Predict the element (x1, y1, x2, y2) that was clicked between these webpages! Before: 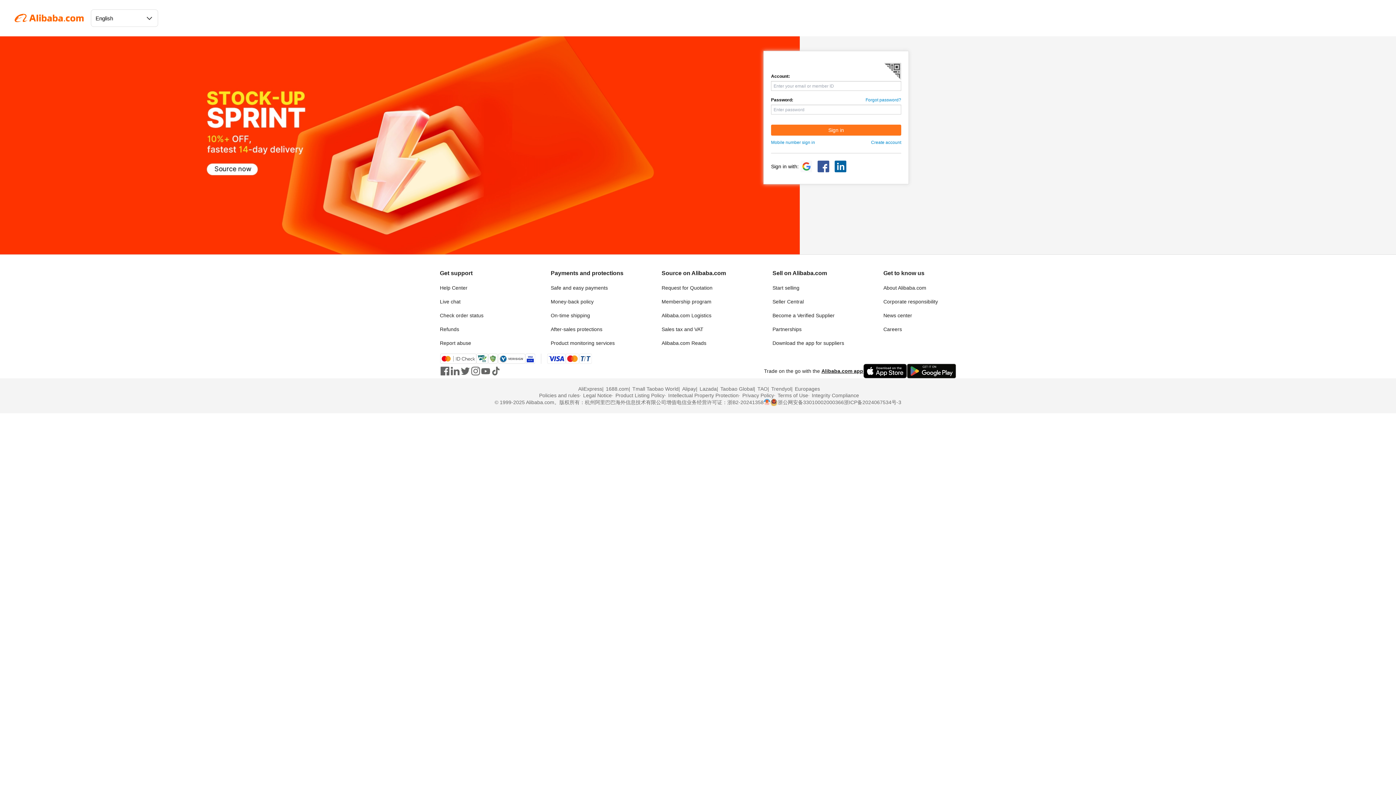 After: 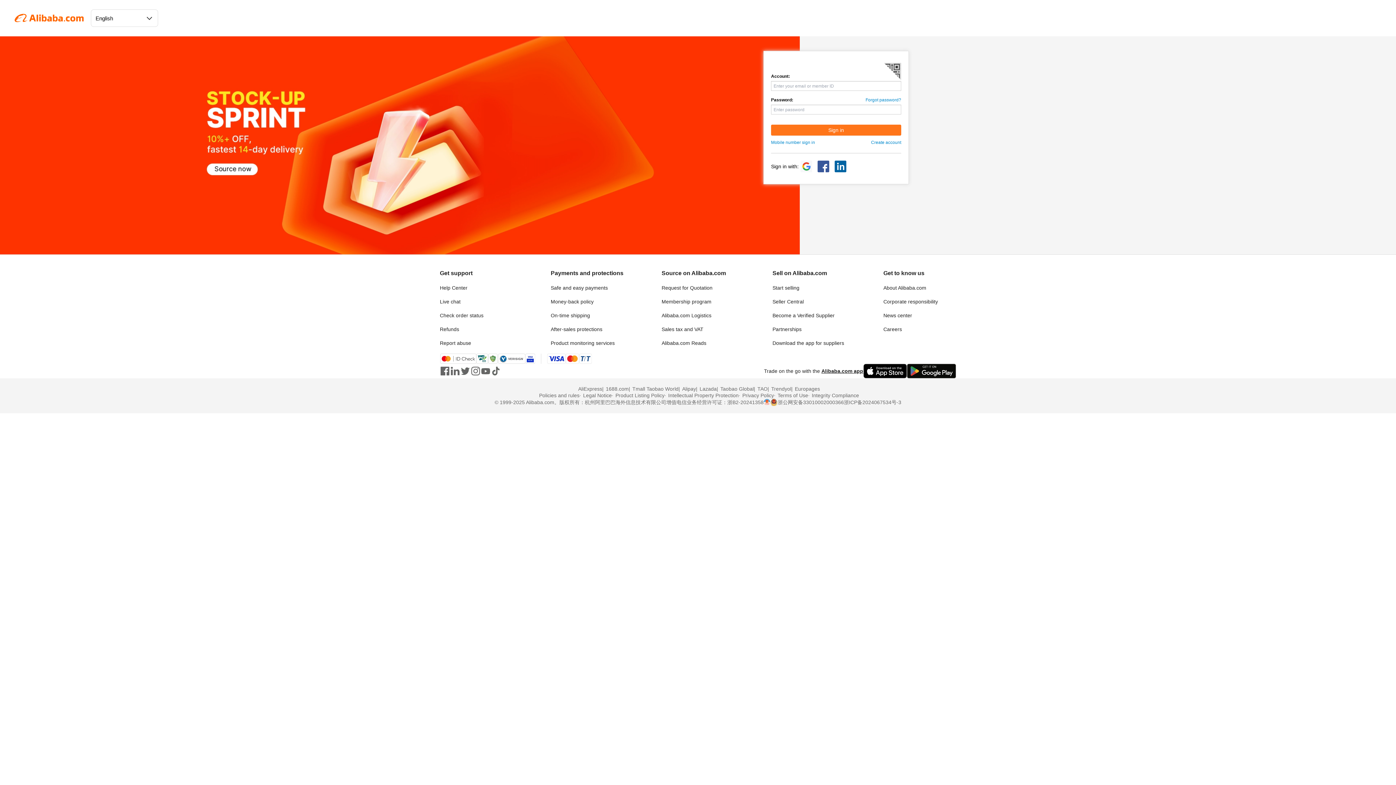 Action: bbox: (470, 366, 480, 376)